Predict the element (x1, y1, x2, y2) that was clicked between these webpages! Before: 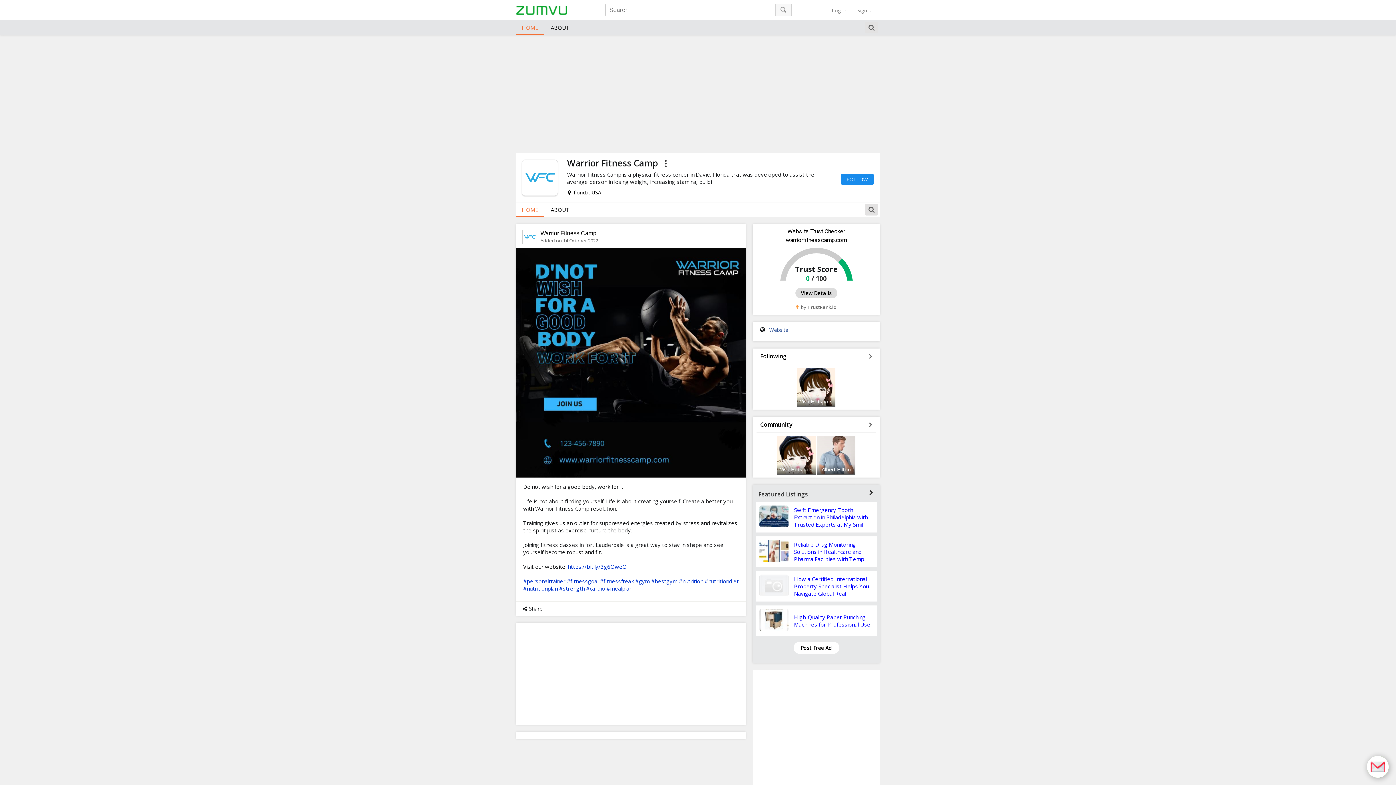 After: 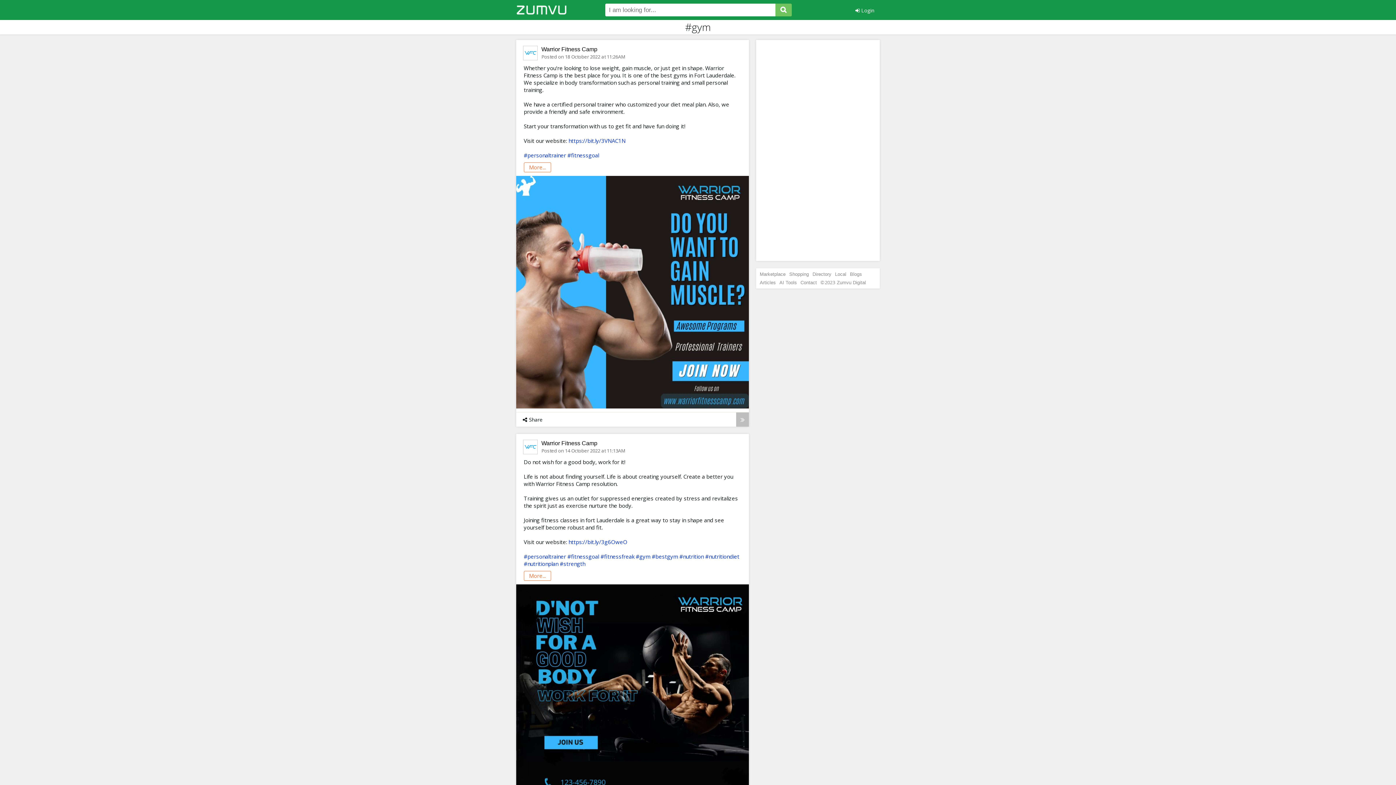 Action: label: #gym bbox: (635, 577, 649, 585)